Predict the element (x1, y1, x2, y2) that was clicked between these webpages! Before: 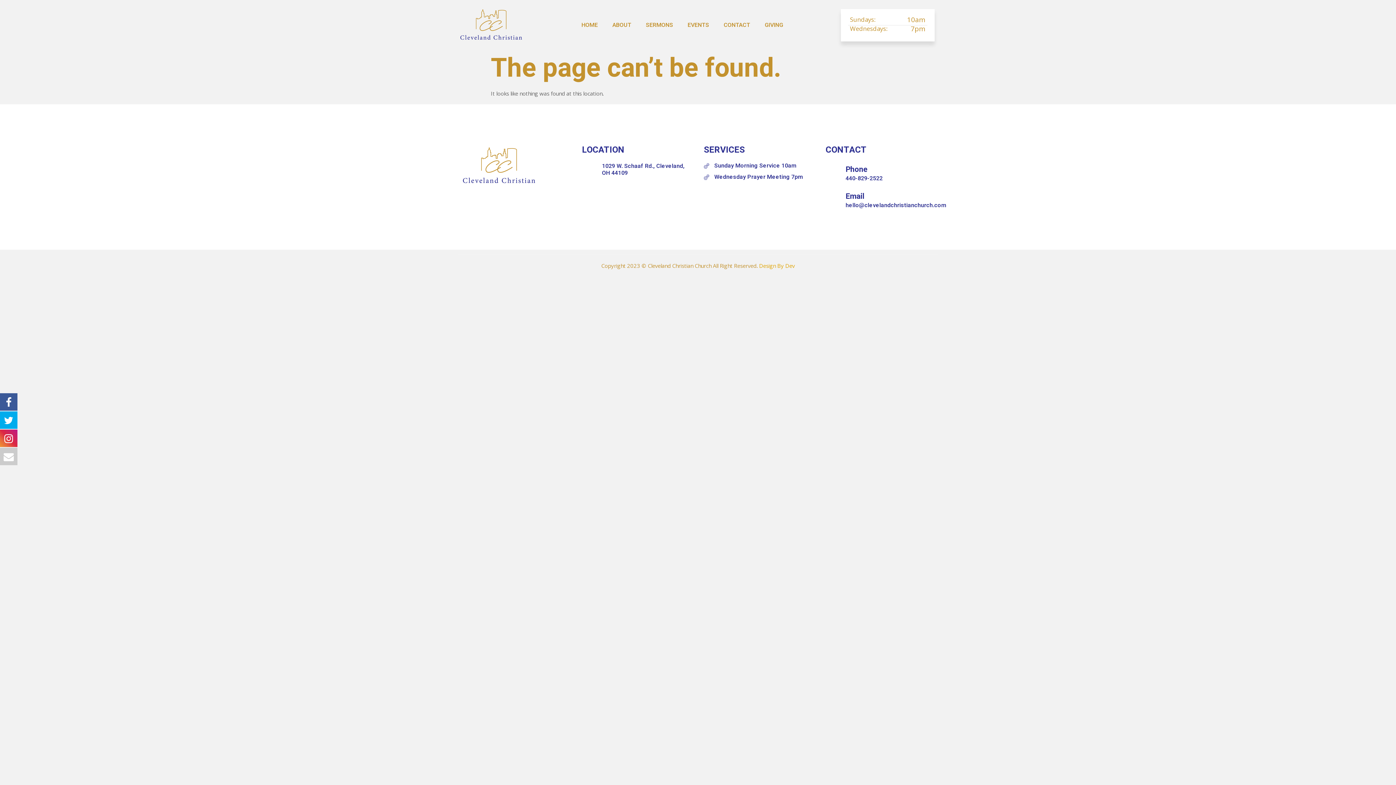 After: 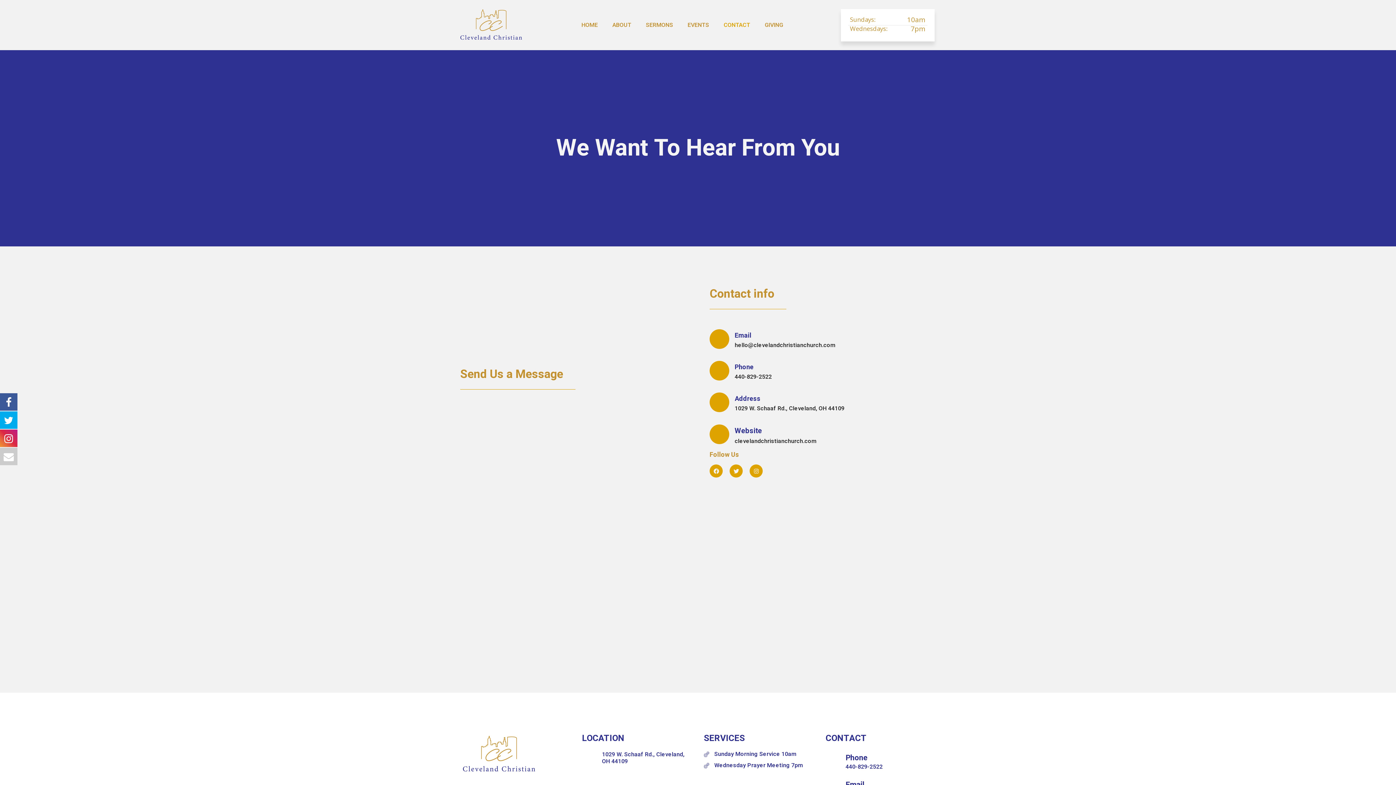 Action: bbox: (716, 19, 757, 30) label: CONTACT